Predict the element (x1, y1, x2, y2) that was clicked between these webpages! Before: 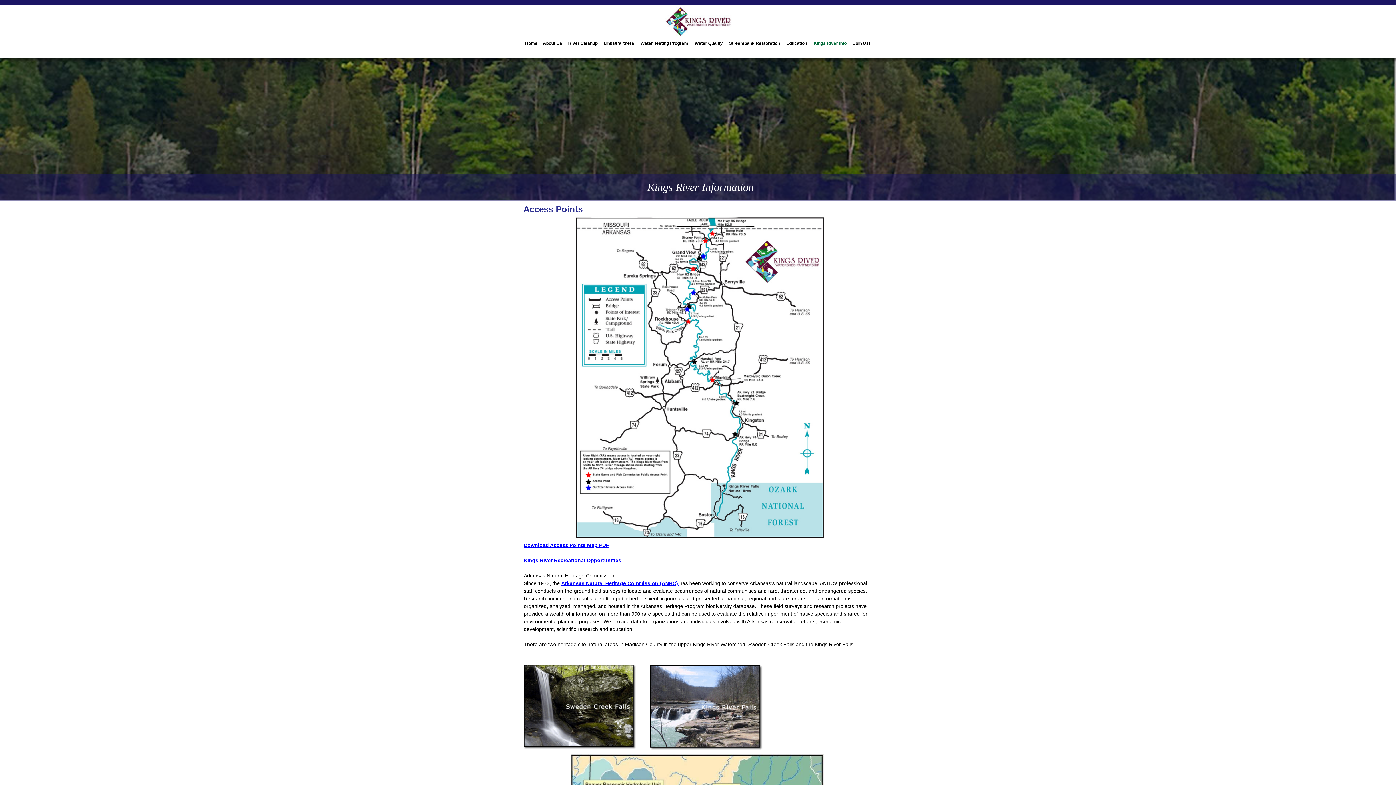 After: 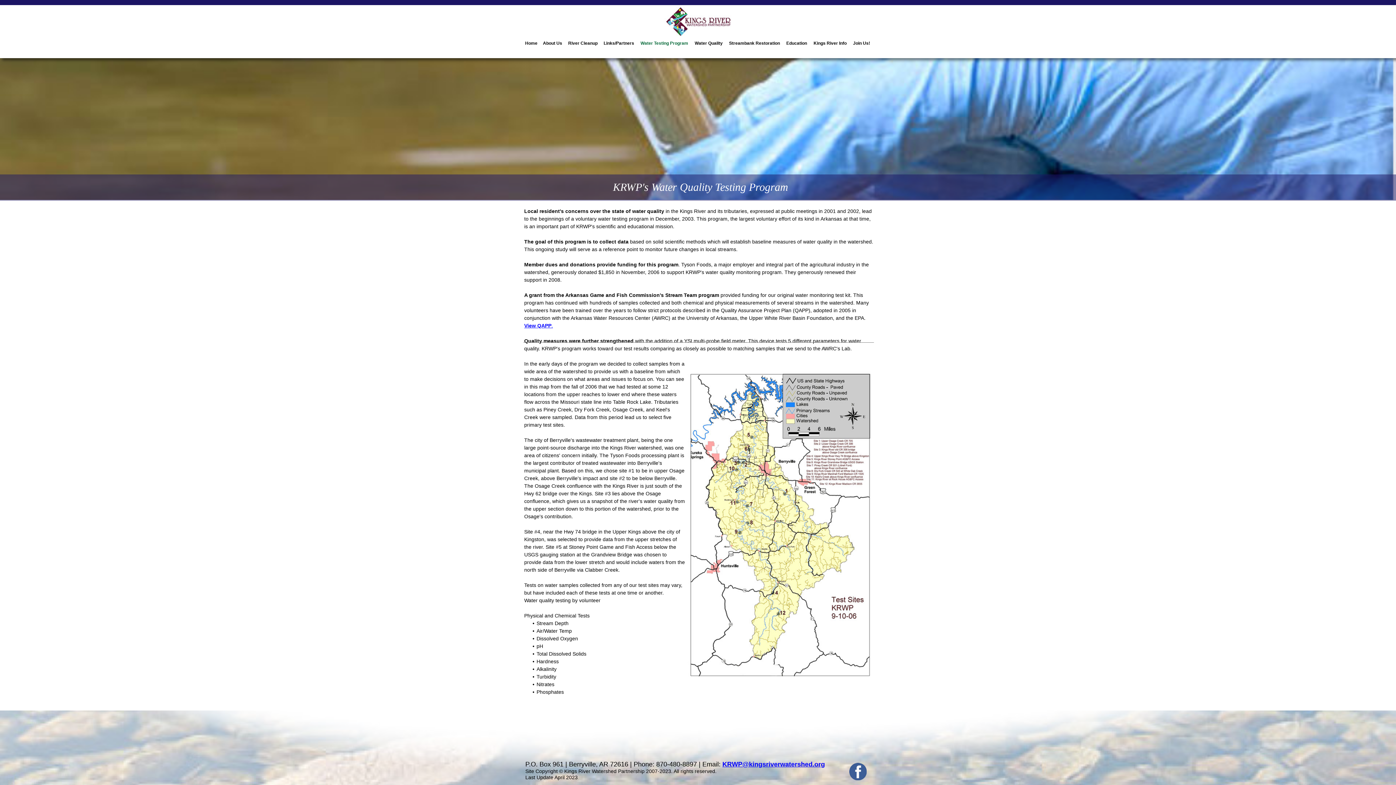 Action: label: Water Testing Program bbox: (637, 37, 691, 49)